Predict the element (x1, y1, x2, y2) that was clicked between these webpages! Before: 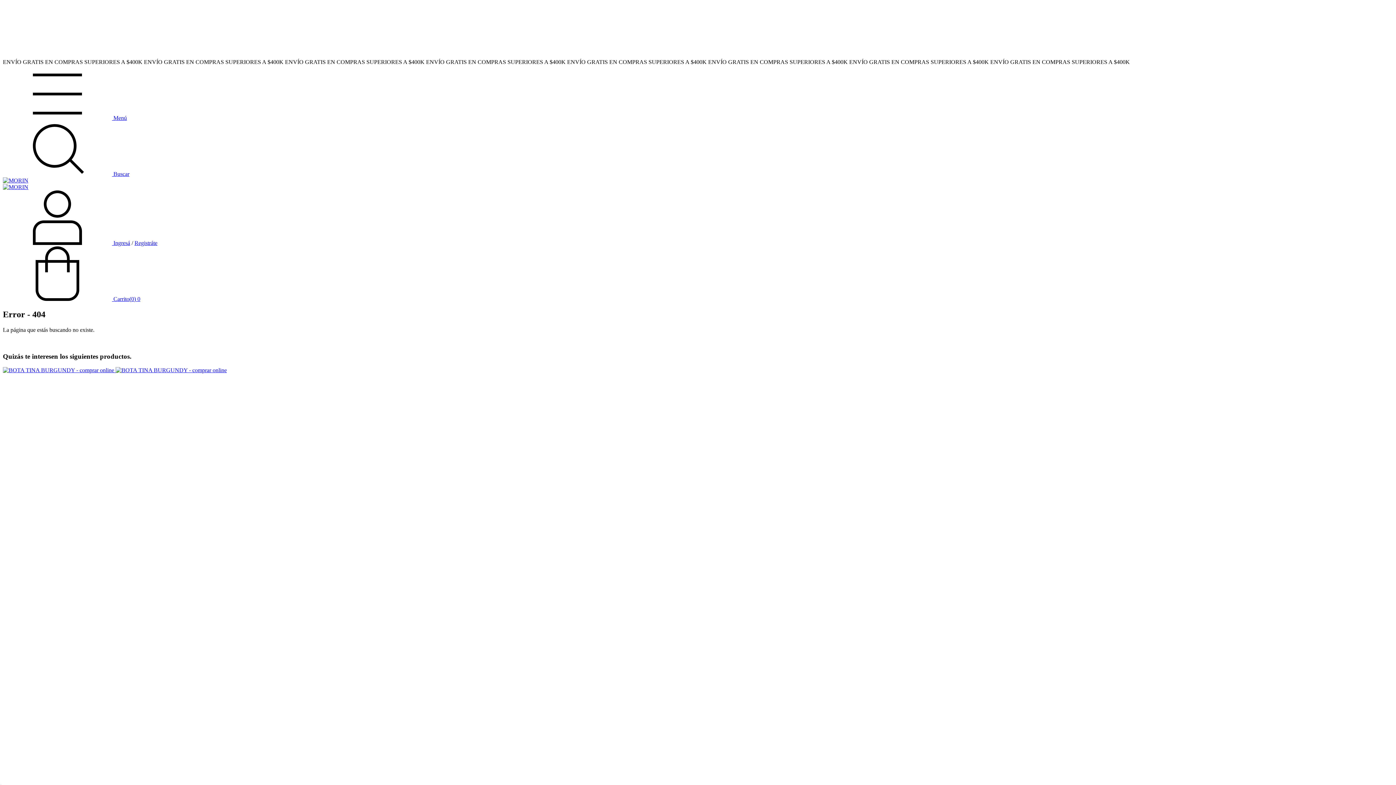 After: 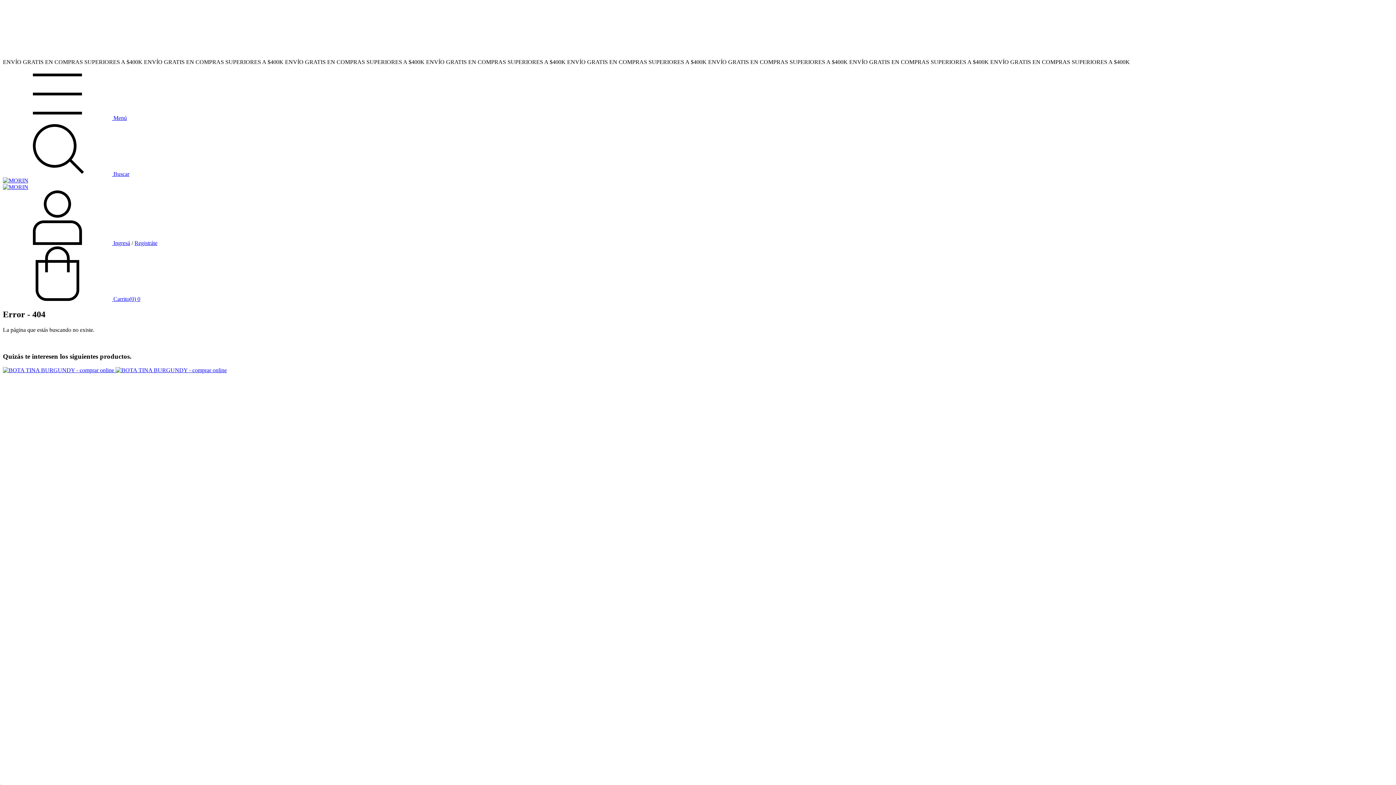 Action: label:  Carrito(0) 0 bbox: (2, 296, 140, 302)